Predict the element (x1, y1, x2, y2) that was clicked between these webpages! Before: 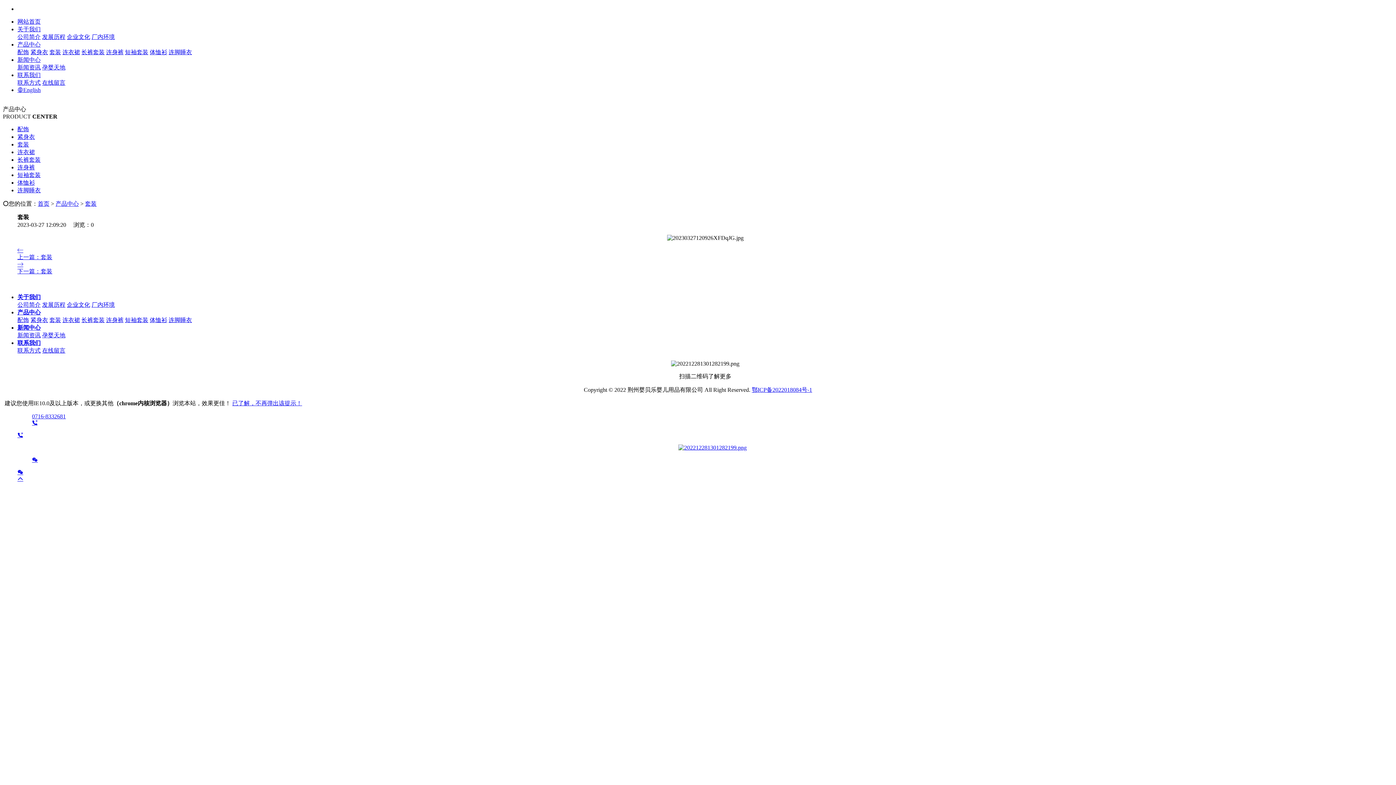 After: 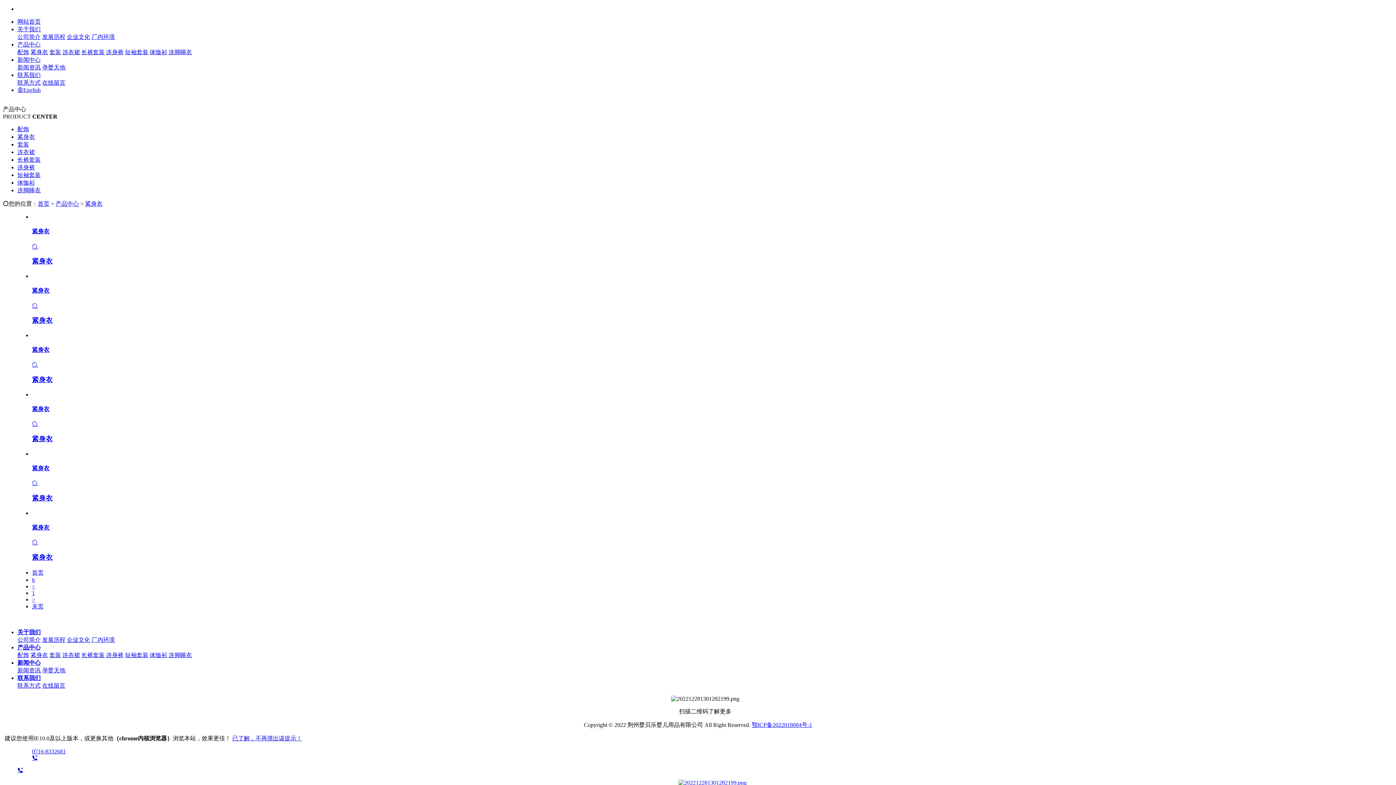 Action: bbox: (30, 49, 48, 55) label: 紧身衣